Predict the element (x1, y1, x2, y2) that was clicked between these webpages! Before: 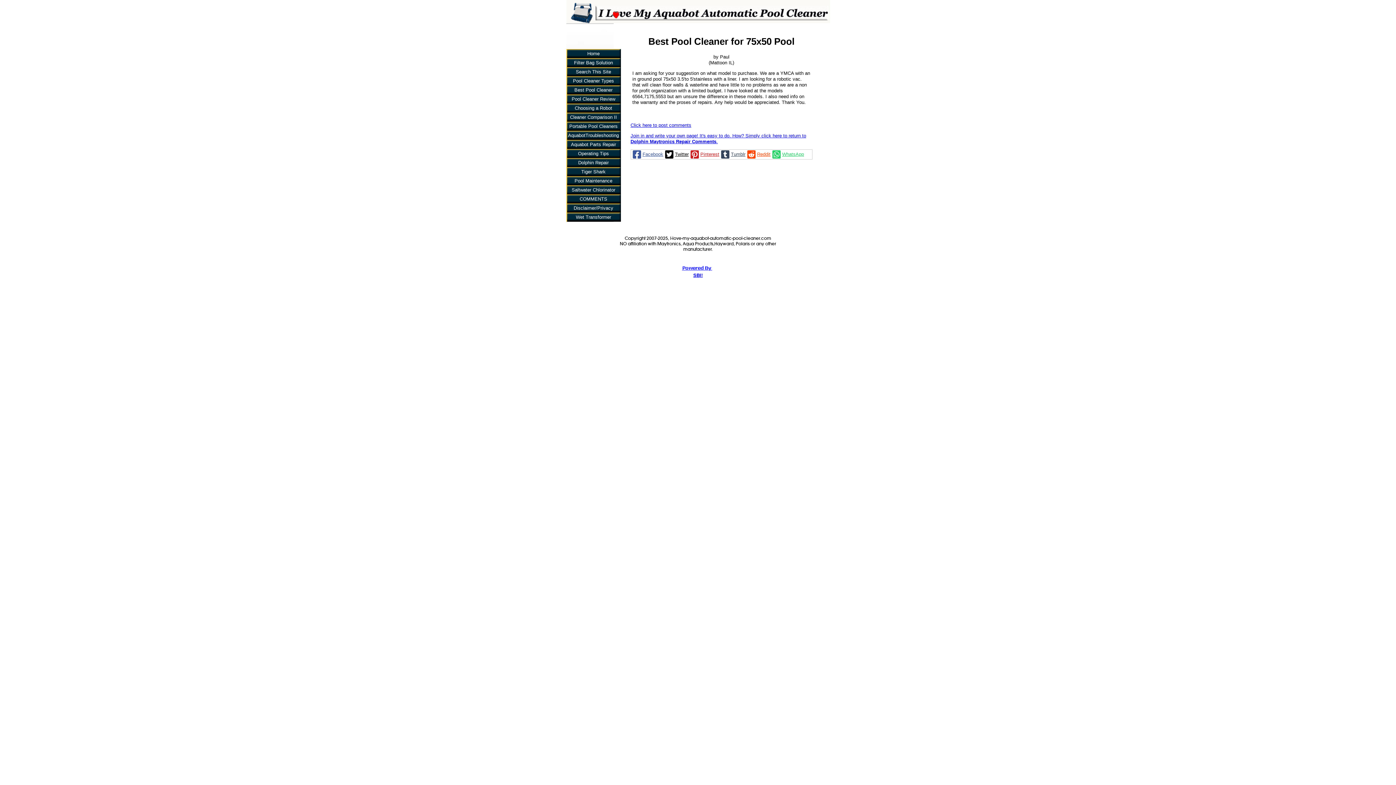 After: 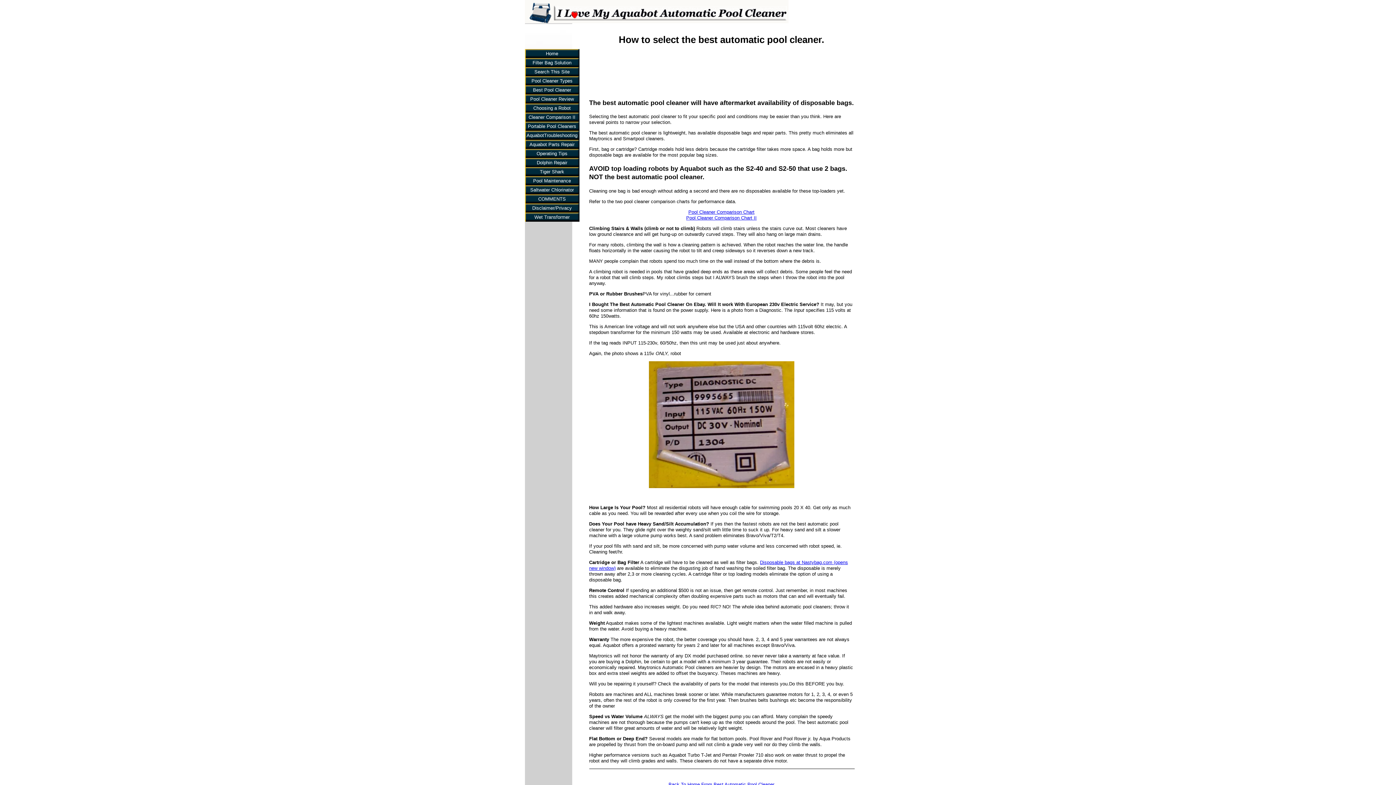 Action: bbox: (566, 103, 620, 112) label: Choosing a Robot